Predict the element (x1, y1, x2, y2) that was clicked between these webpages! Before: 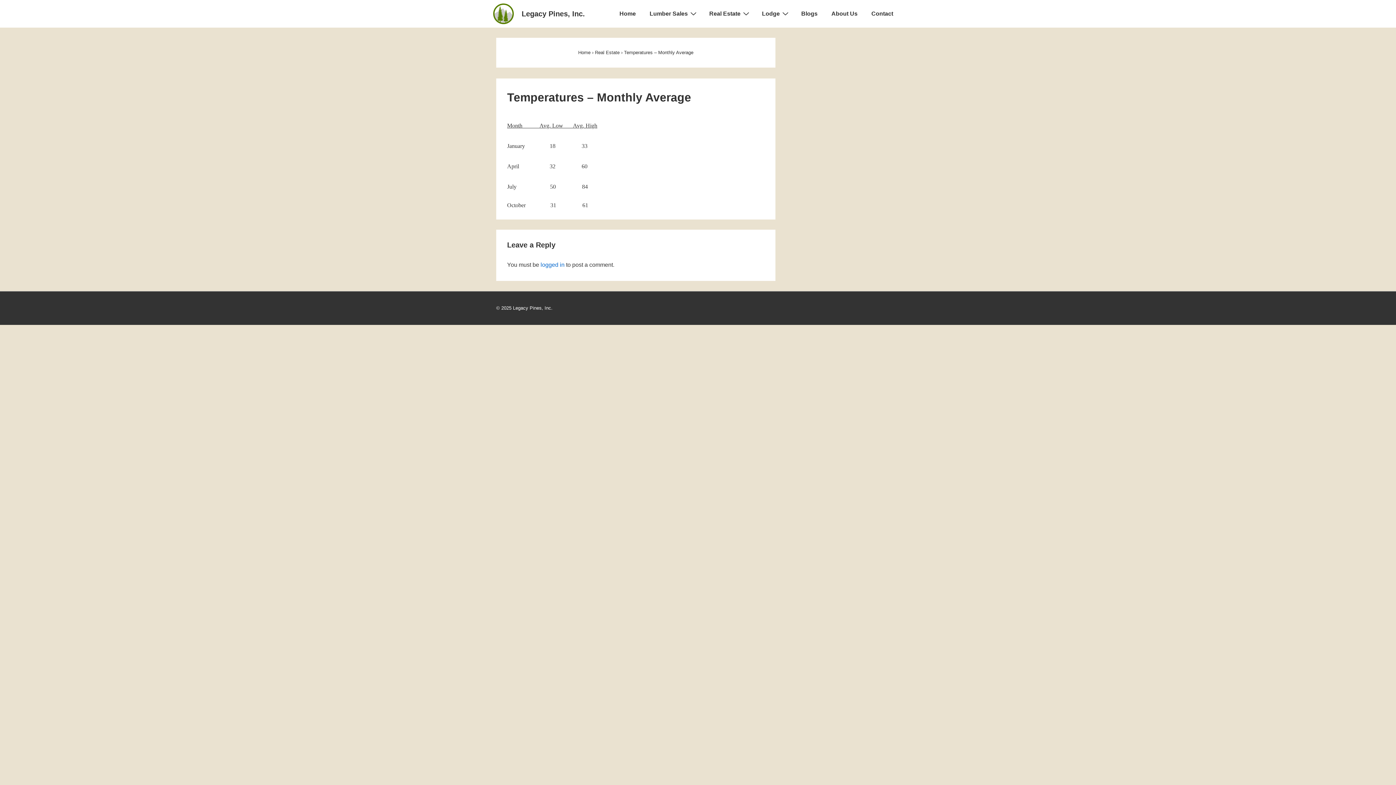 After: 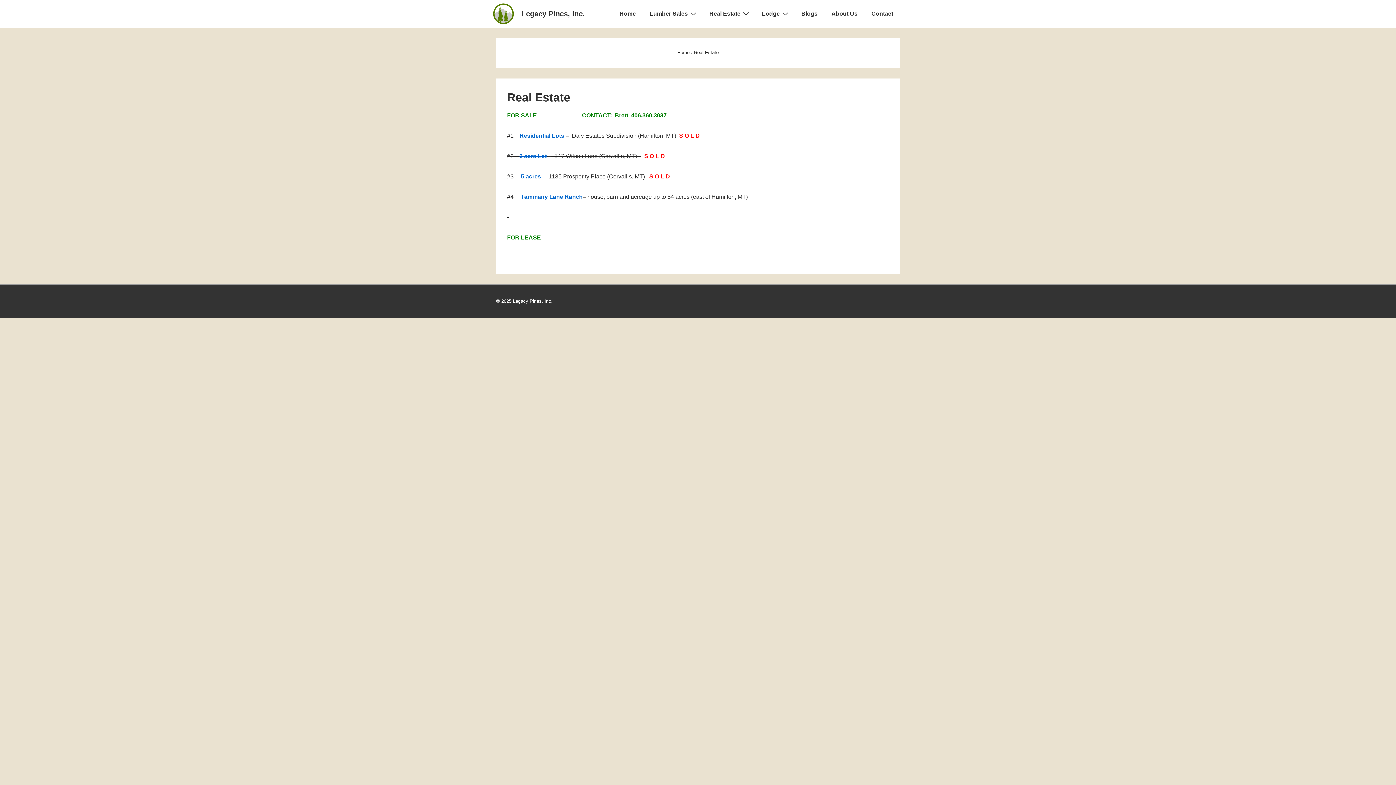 Action: label: Real Estate bbox: (595, 49, 619, 55)